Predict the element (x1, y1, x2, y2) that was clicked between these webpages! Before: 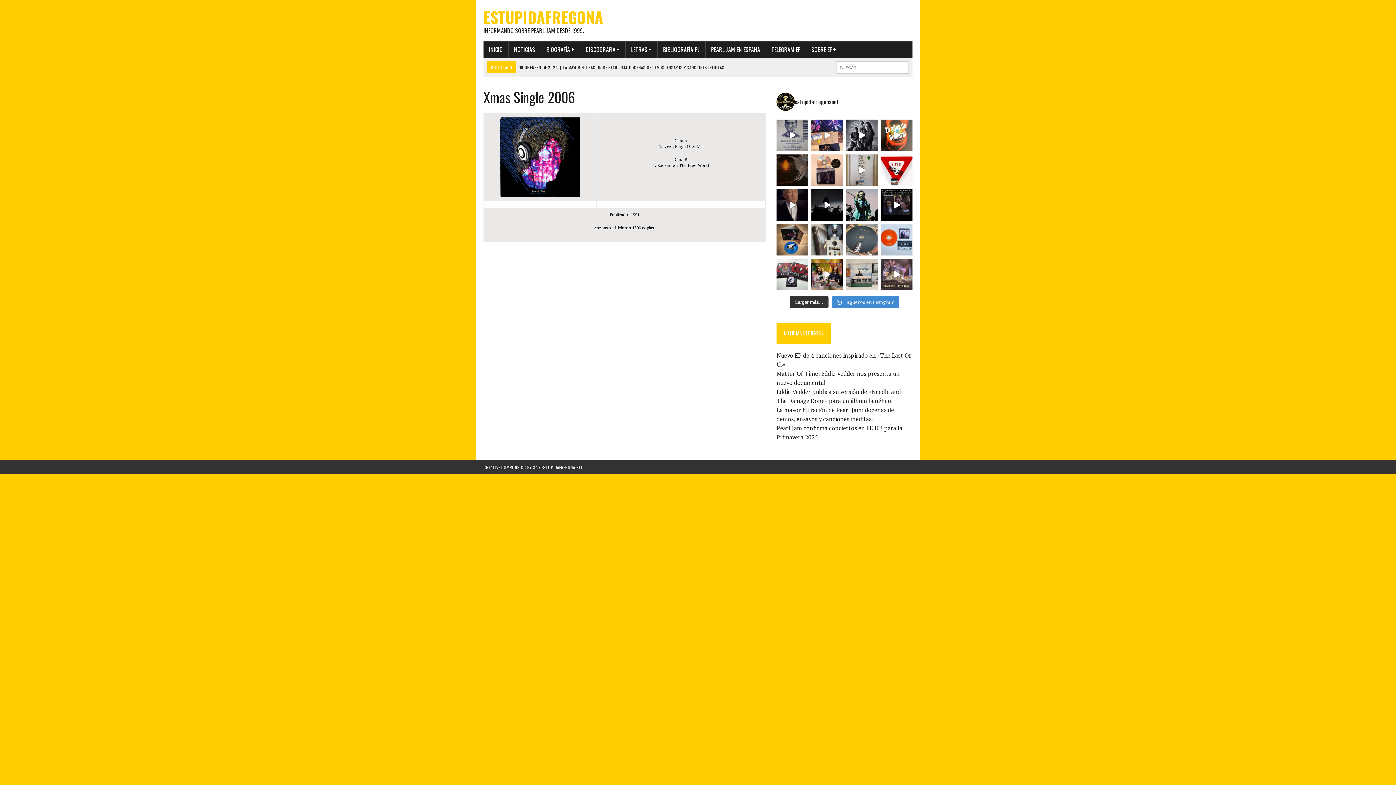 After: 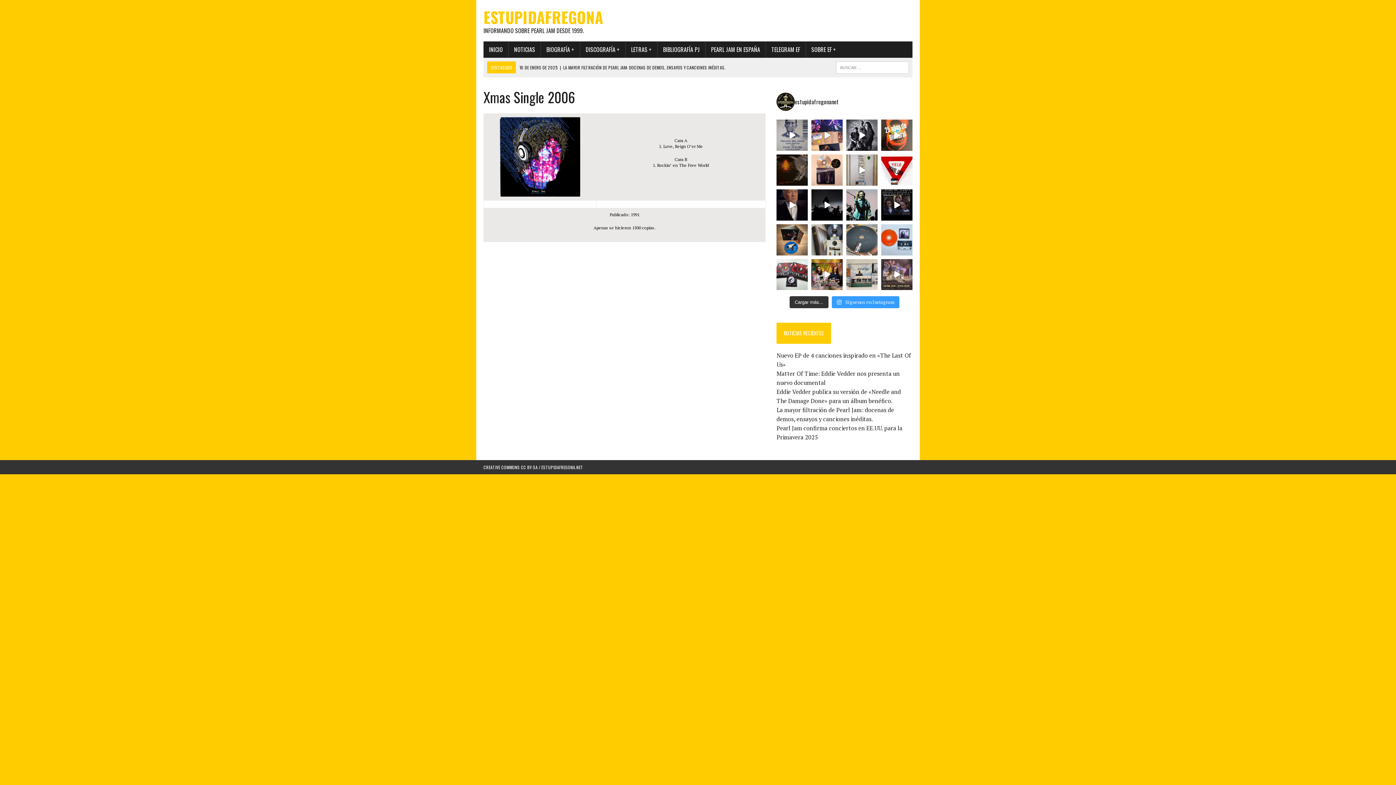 Action: bbox: (832, 296, 899, 308) label:  Síguenos en Instagram